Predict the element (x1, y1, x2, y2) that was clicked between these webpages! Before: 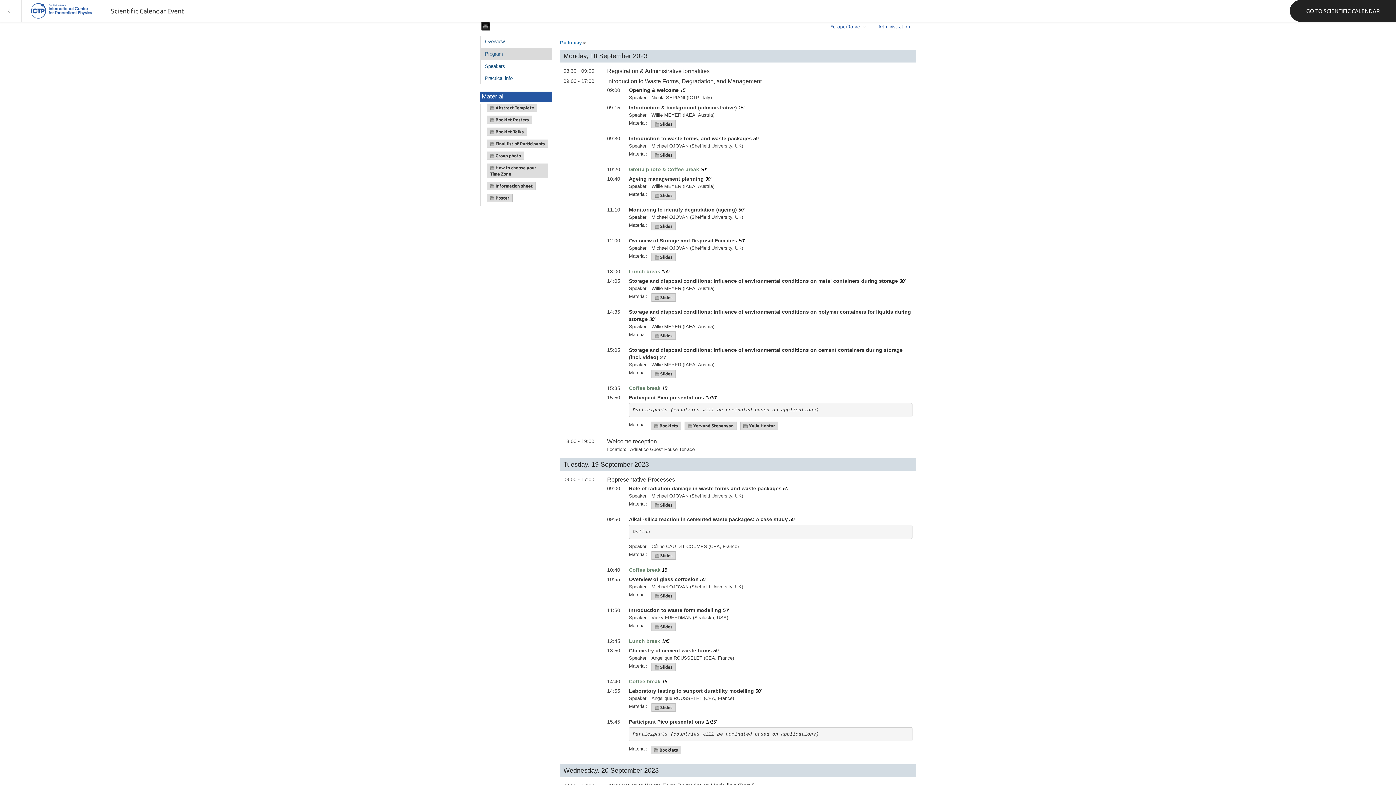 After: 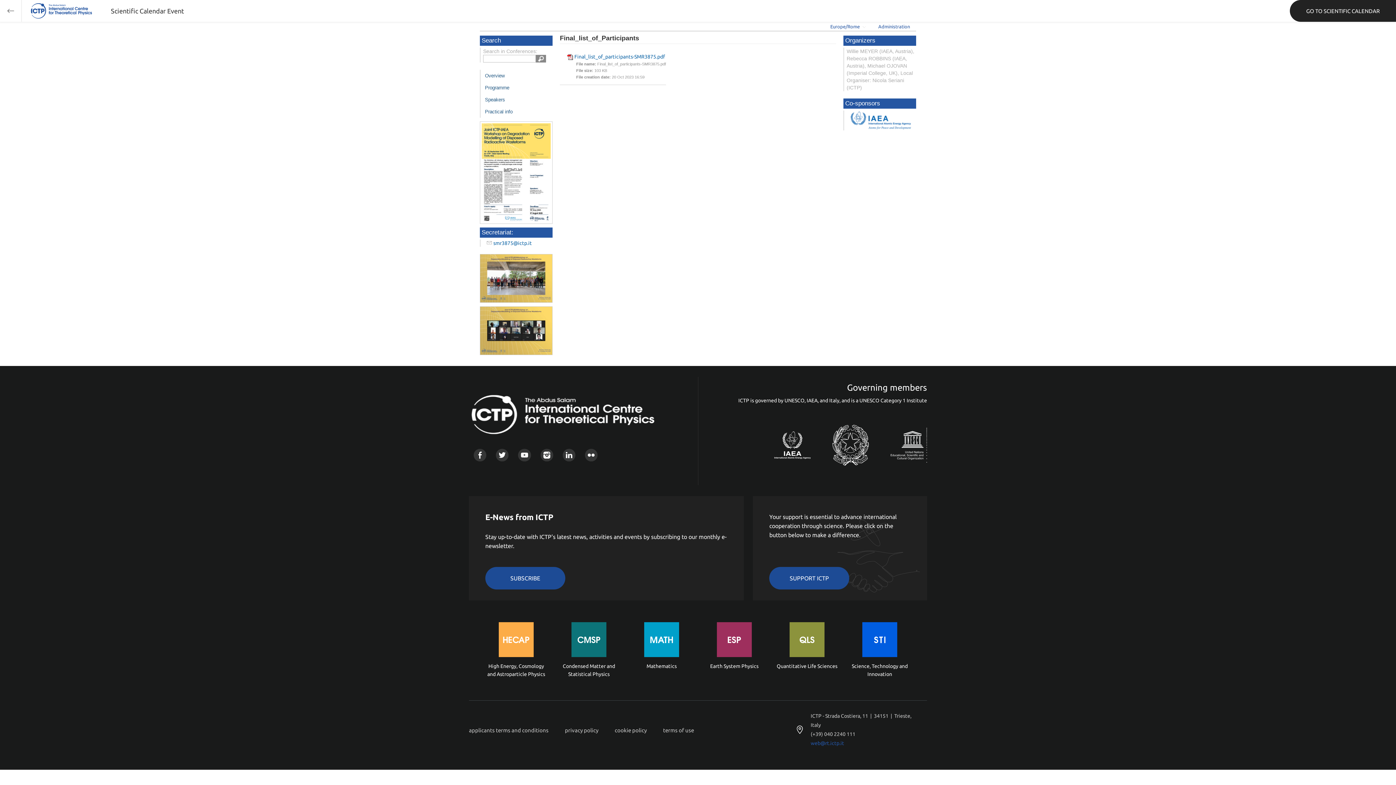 Action: label:  Final list of Participants bbox: (487, 140, 548, 147)